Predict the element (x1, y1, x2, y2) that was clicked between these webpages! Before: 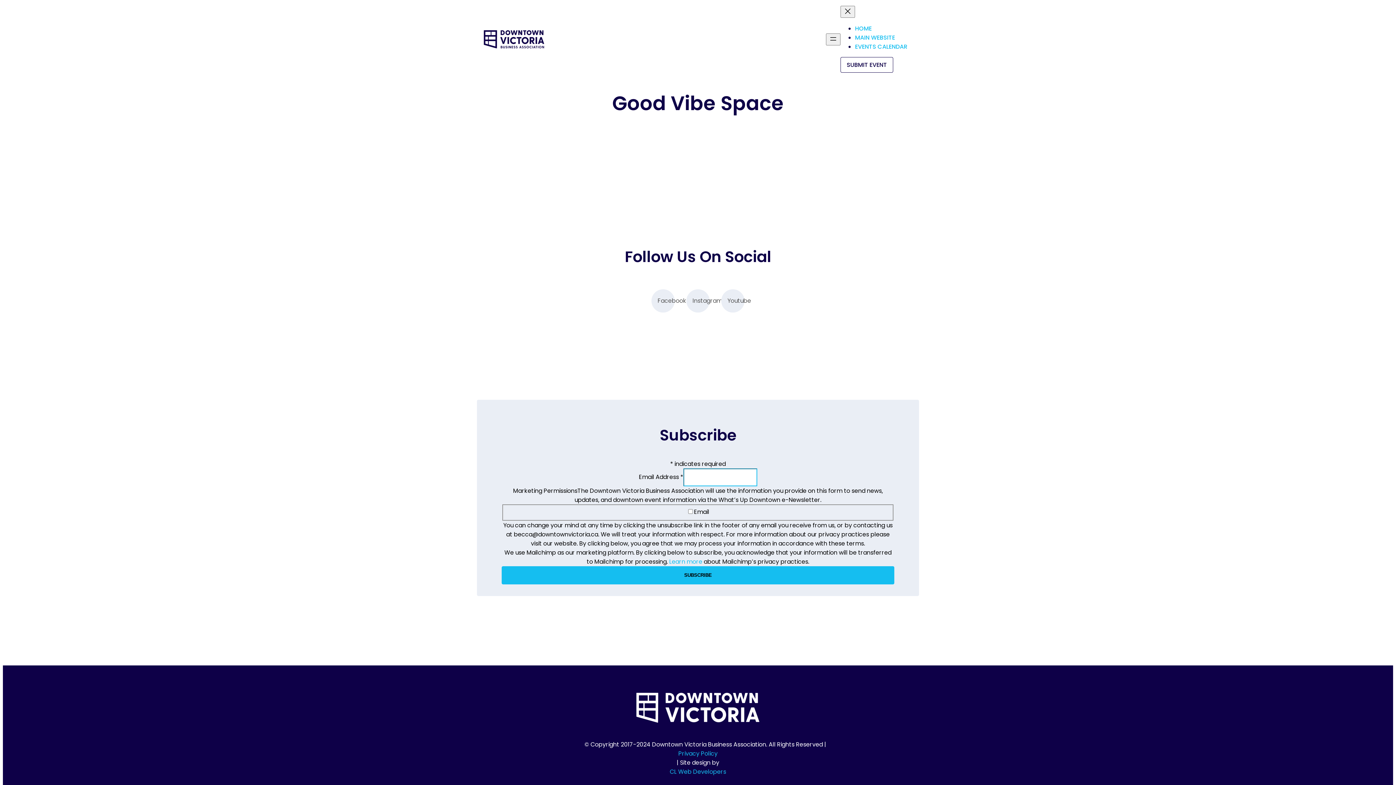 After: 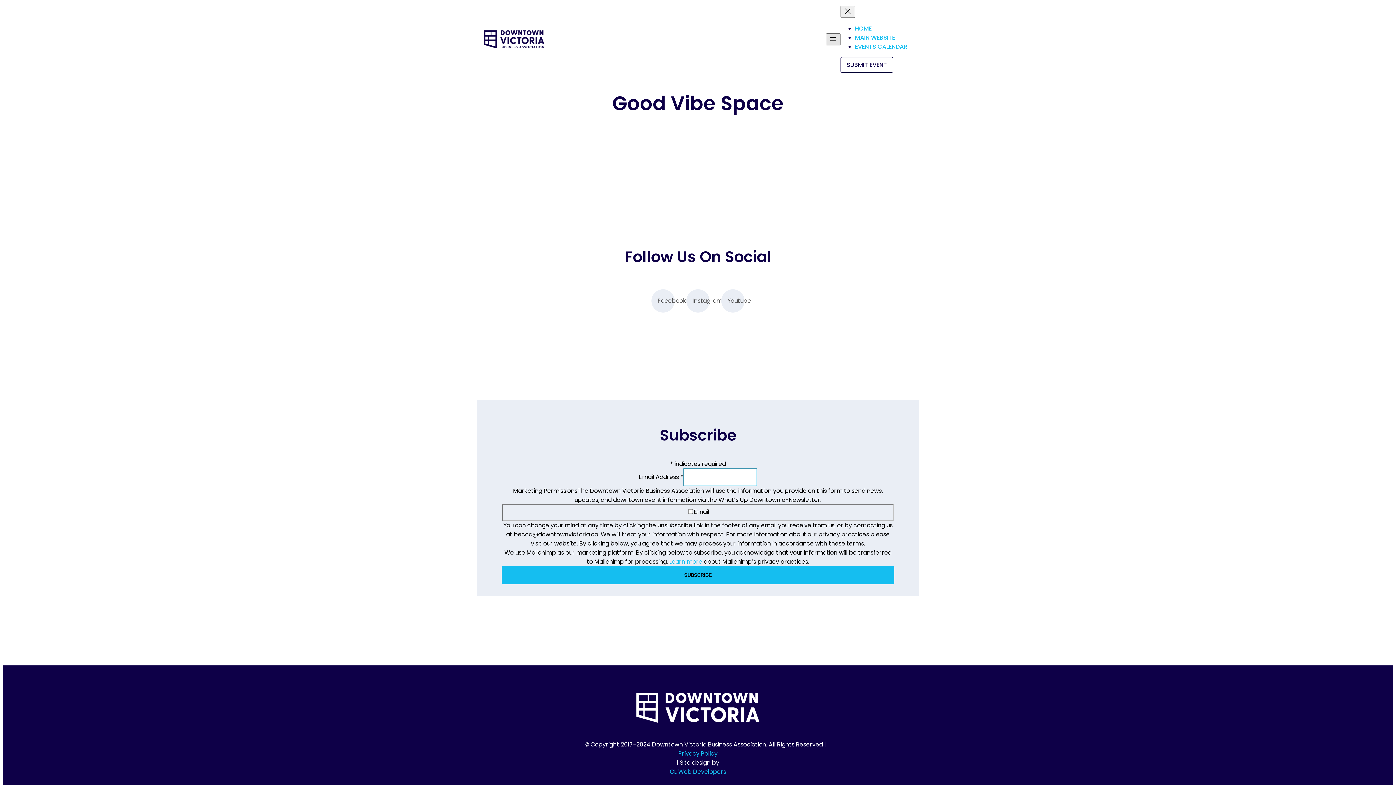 Action: label: Open menu bbox: (826, 33, 840, 45)